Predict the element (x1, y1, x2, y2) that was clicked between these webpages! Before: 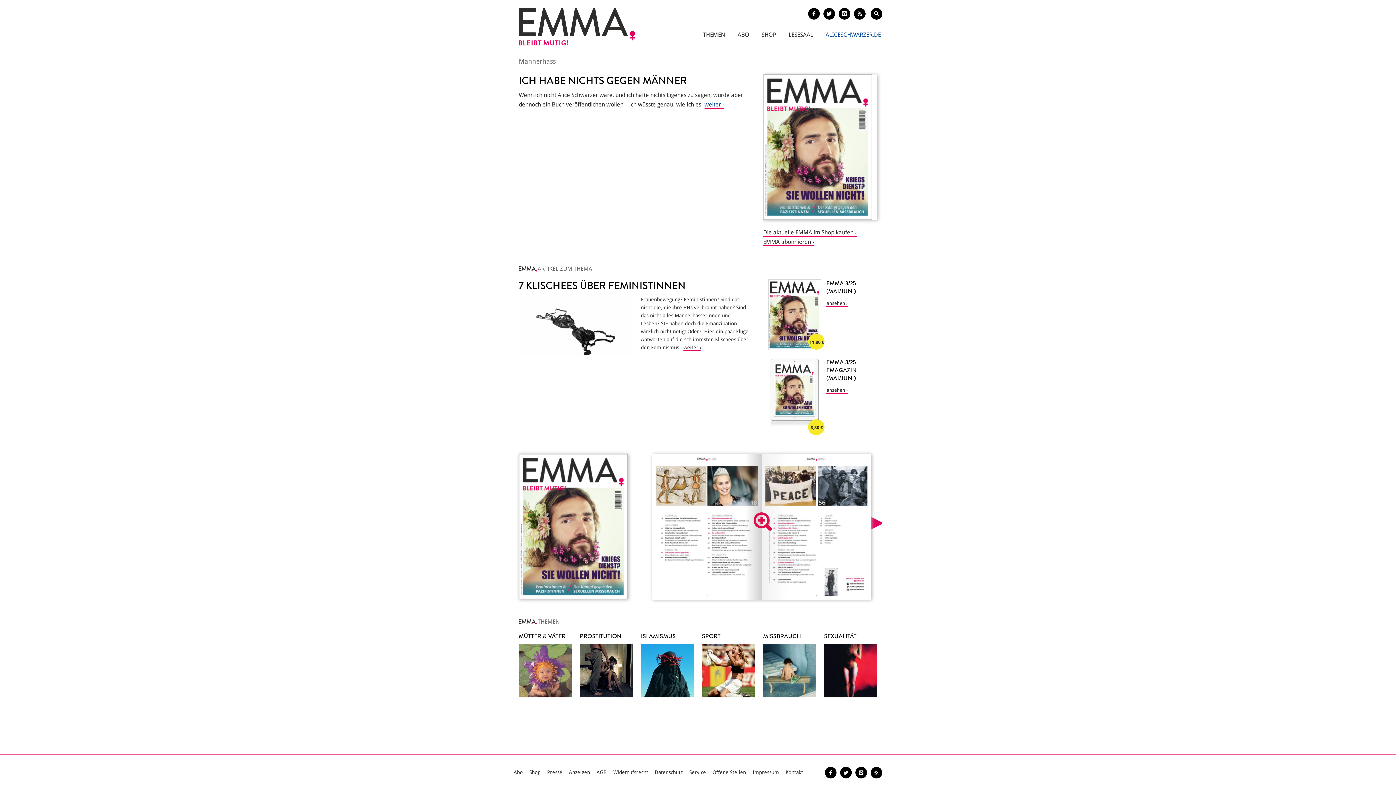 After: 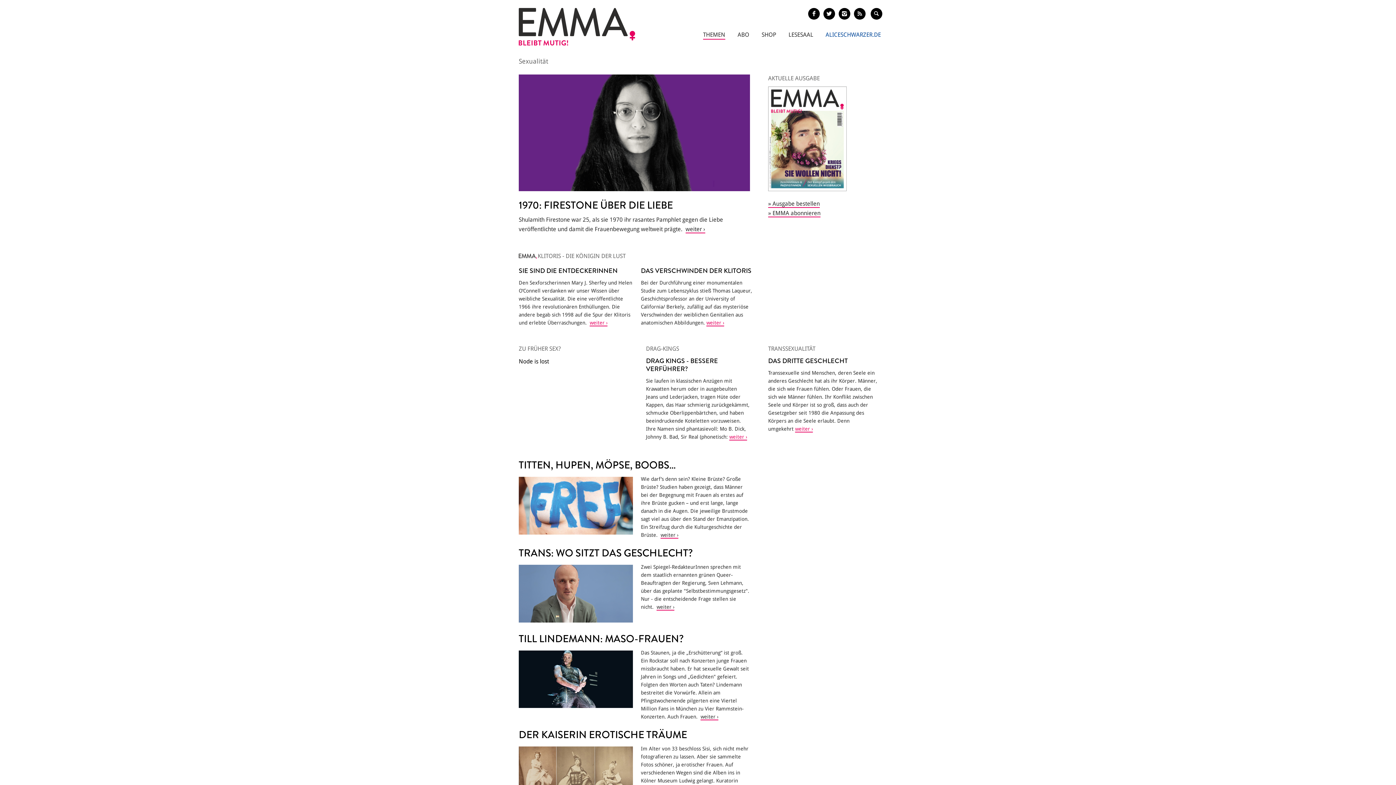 Action: label: SEXUALITÄT bbox: (824, 632, 877, 701)